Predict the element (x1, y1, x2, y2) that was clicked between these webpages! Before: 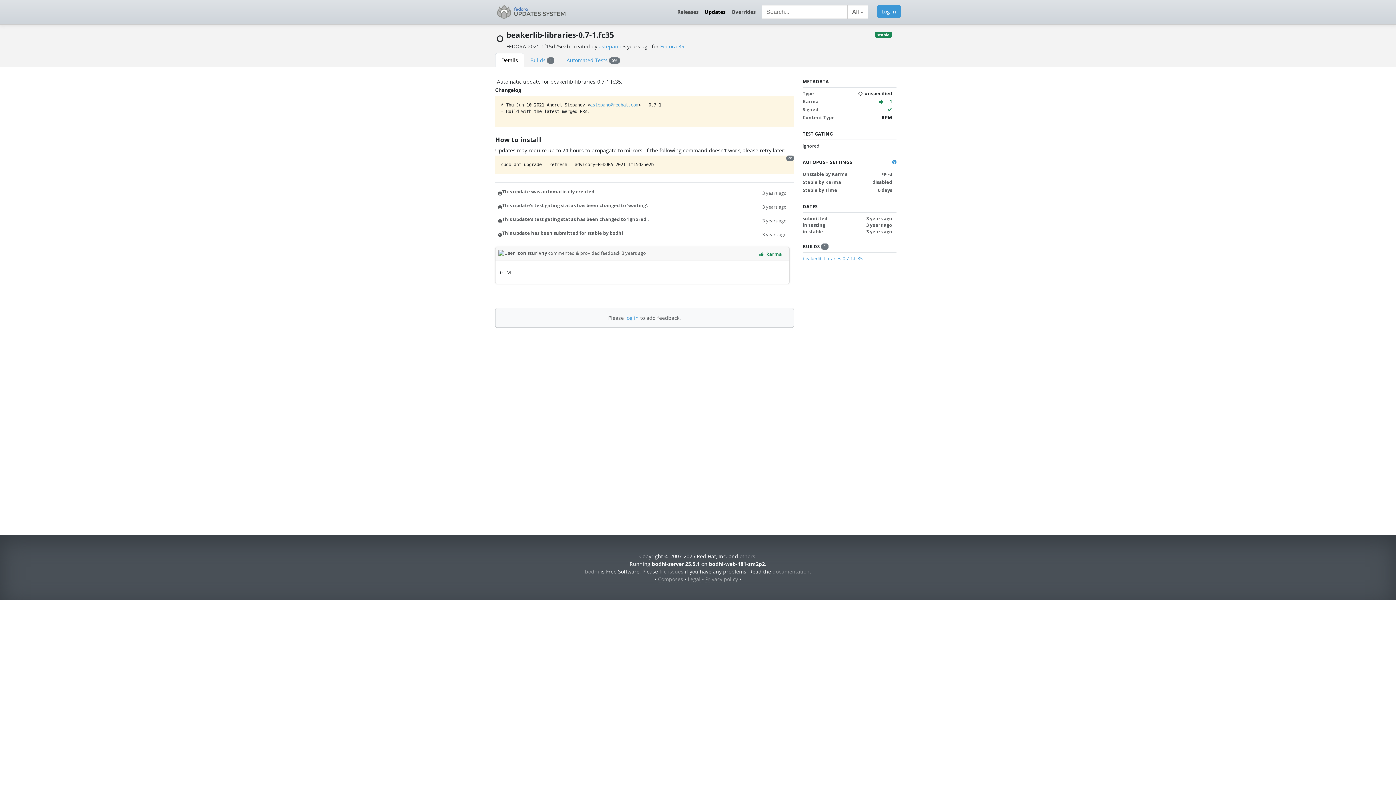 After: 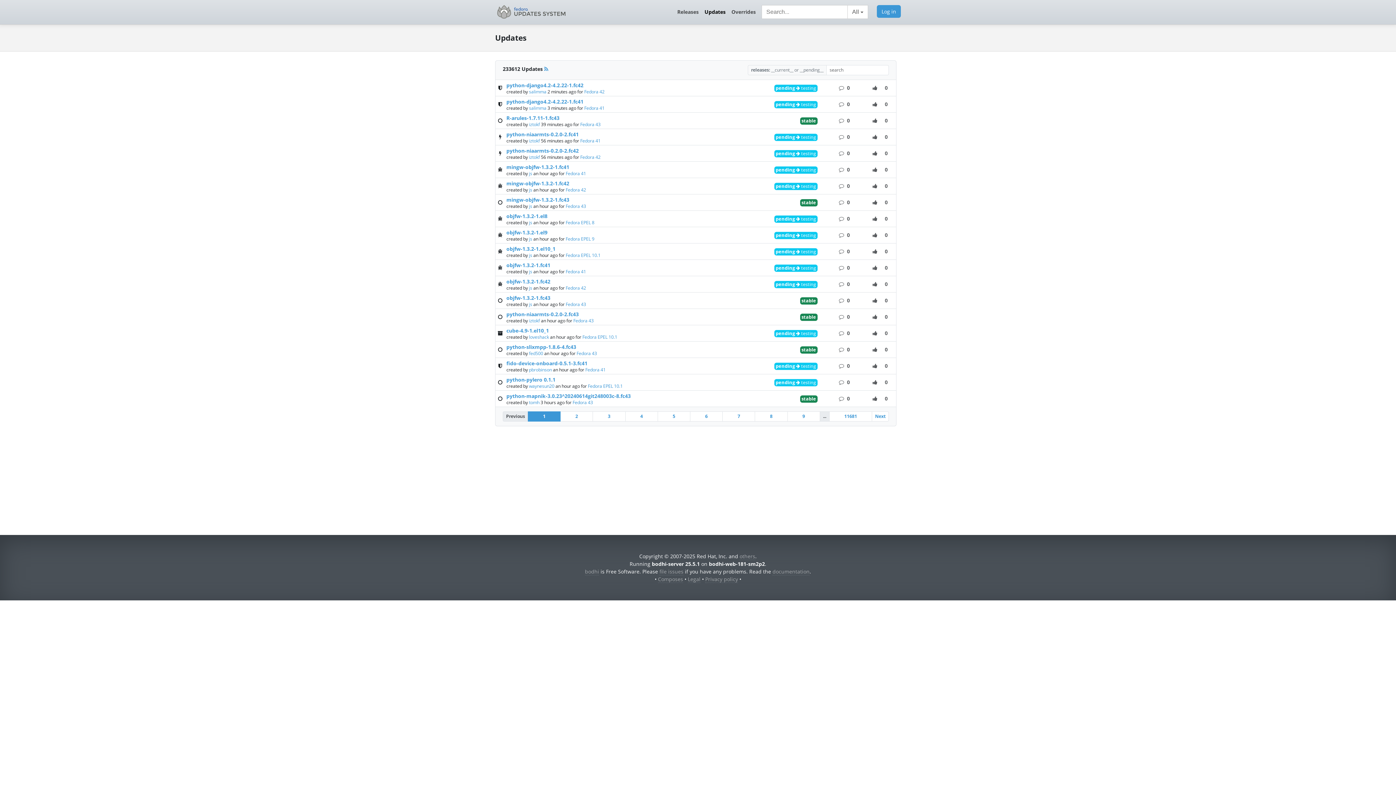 Action: label: Updates bbox: (701, 5, 728, 18)